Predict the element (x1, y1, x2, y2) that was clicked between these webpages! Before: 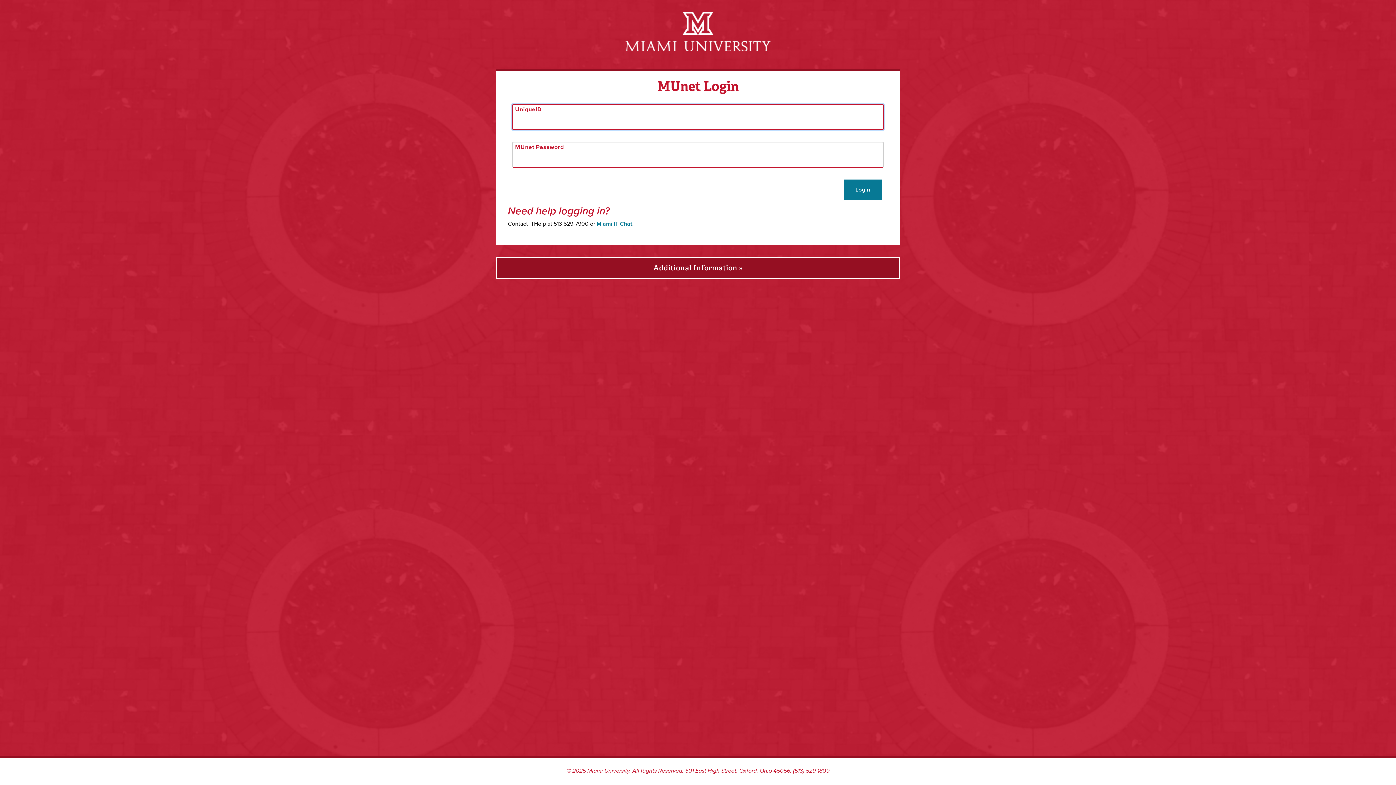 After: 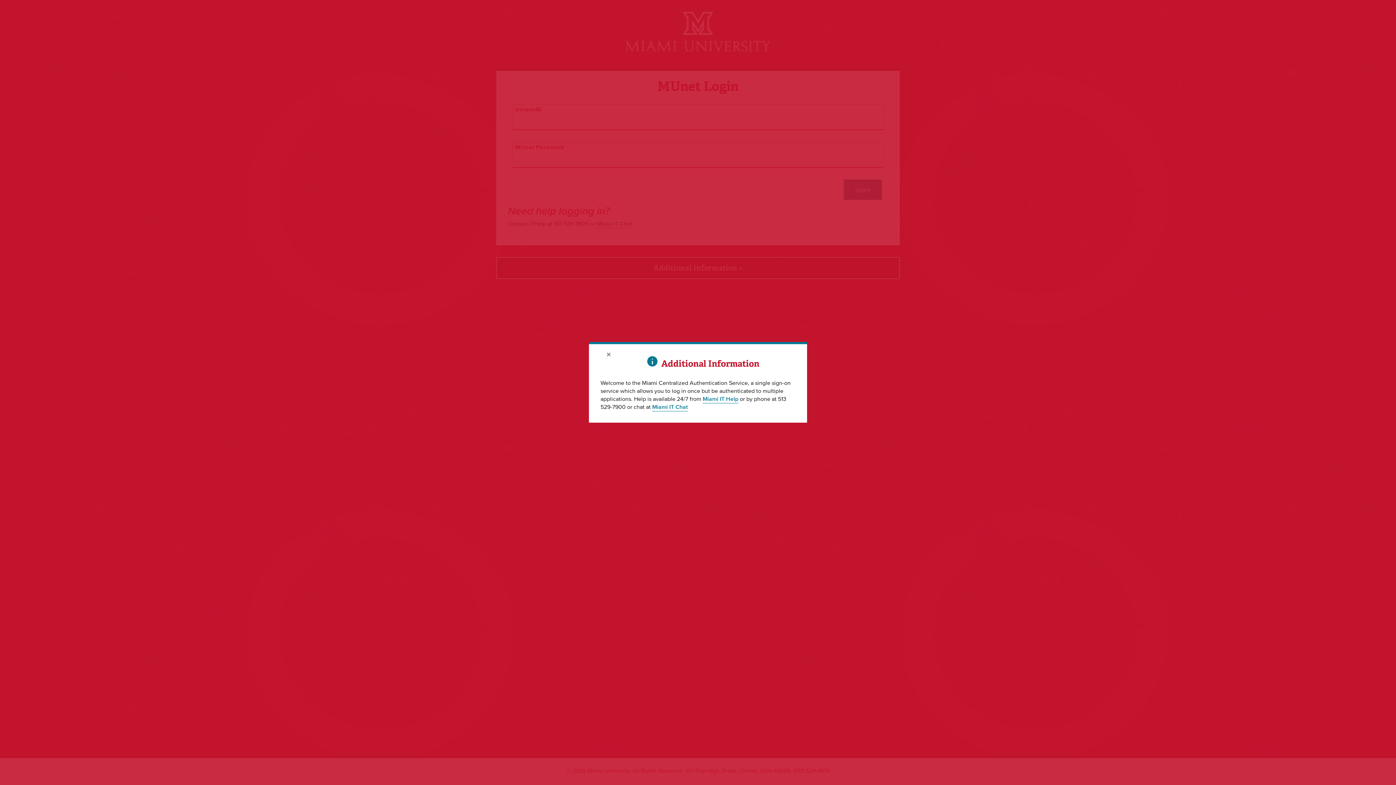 Action: bbox: (496, 257, 899, 279) label: Additional Information »